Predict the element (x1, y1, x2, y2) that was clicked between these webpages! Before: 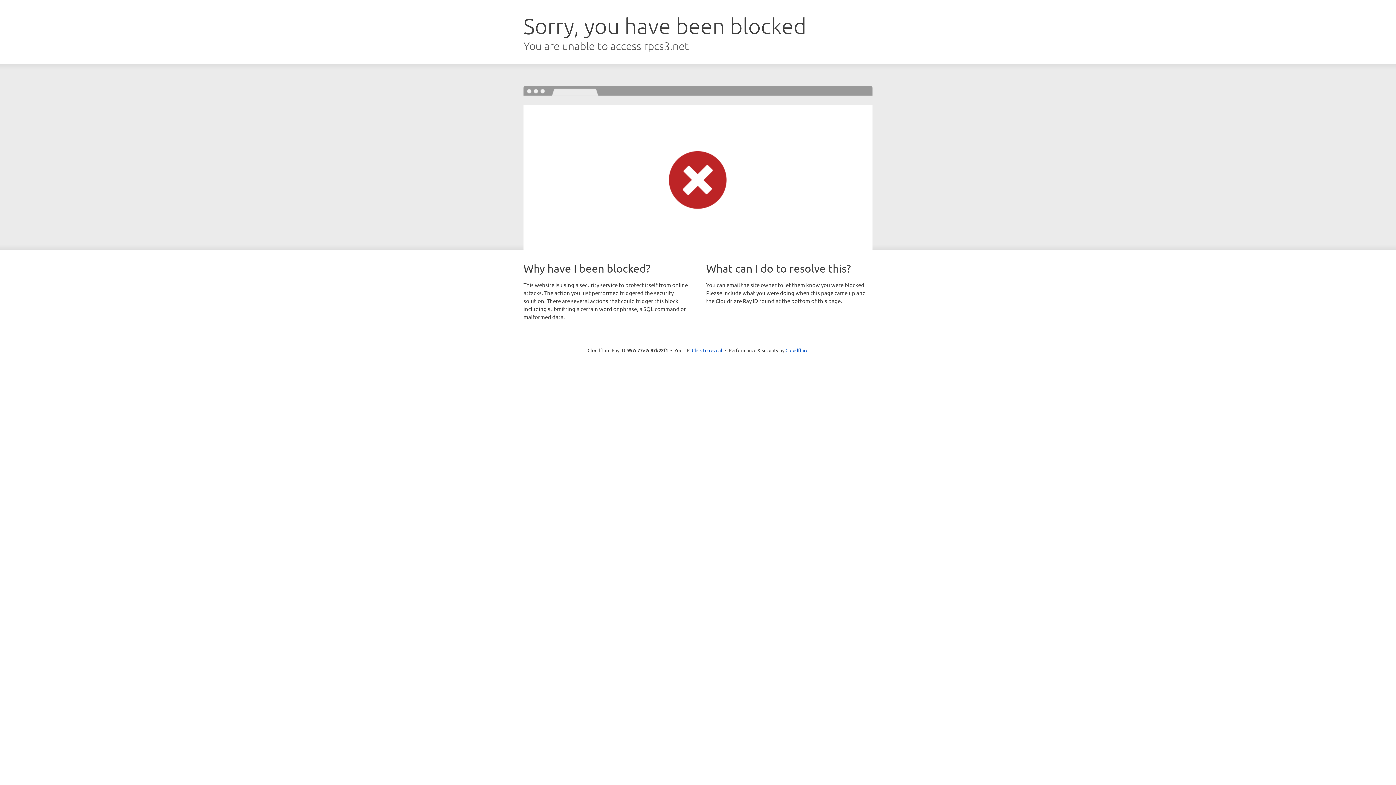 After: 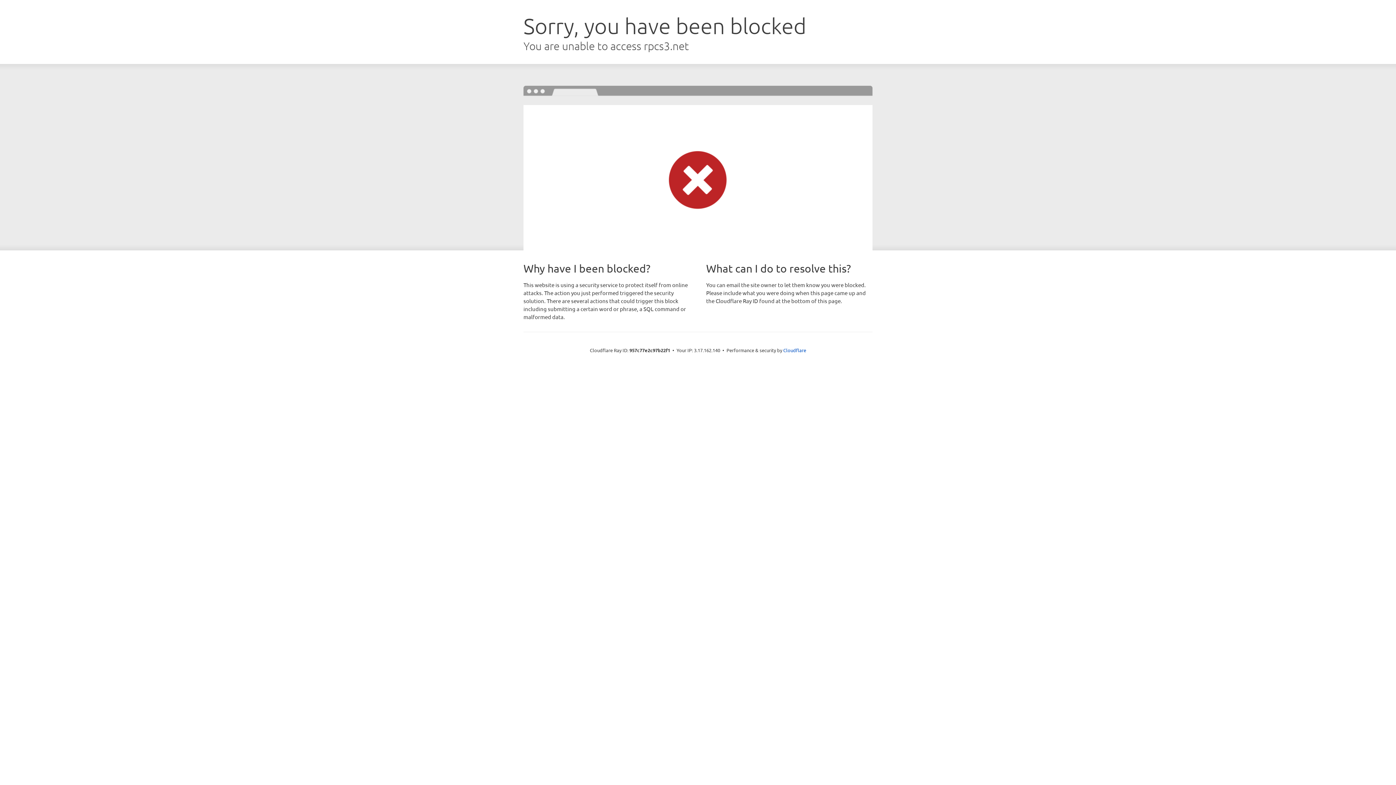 Action: bbox: (692, 346, 722, 353) label: Click to reveal